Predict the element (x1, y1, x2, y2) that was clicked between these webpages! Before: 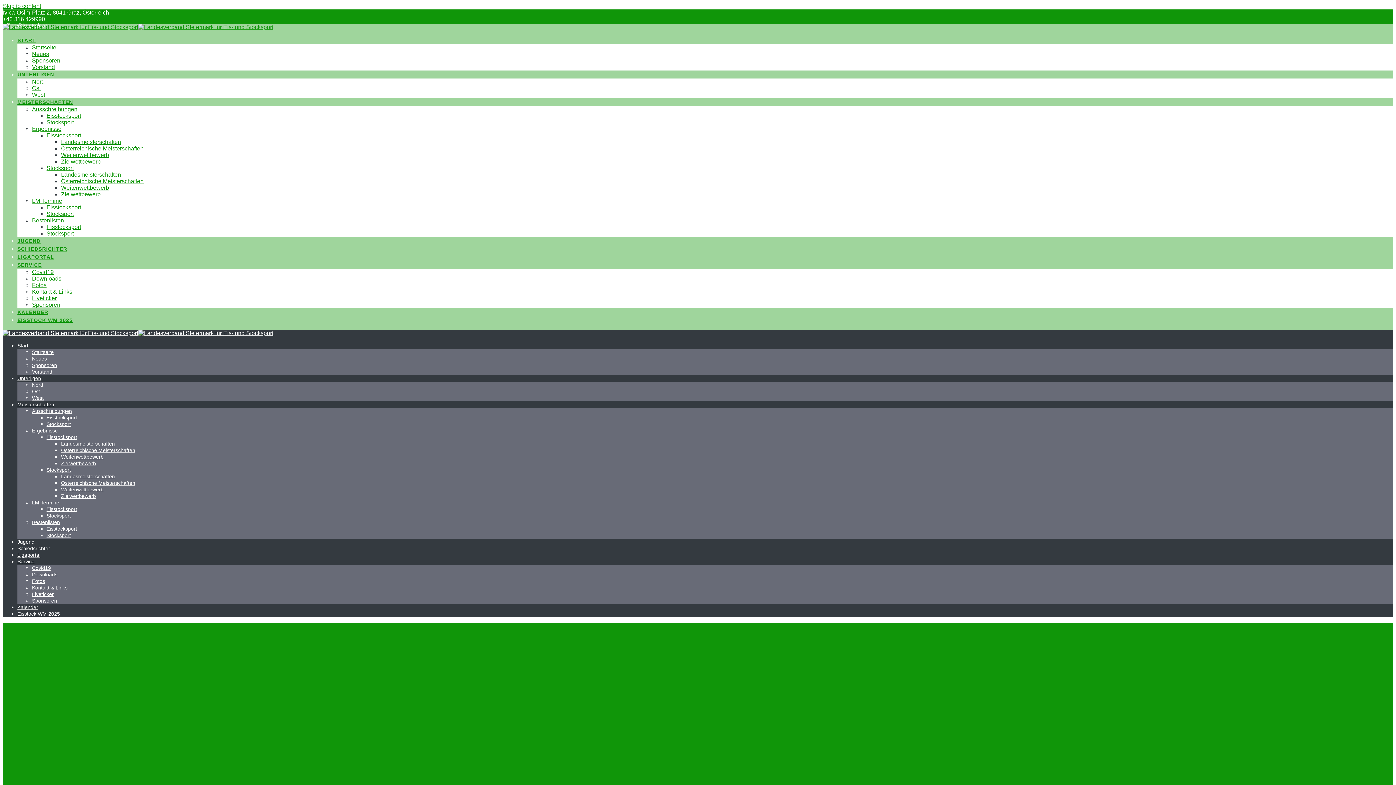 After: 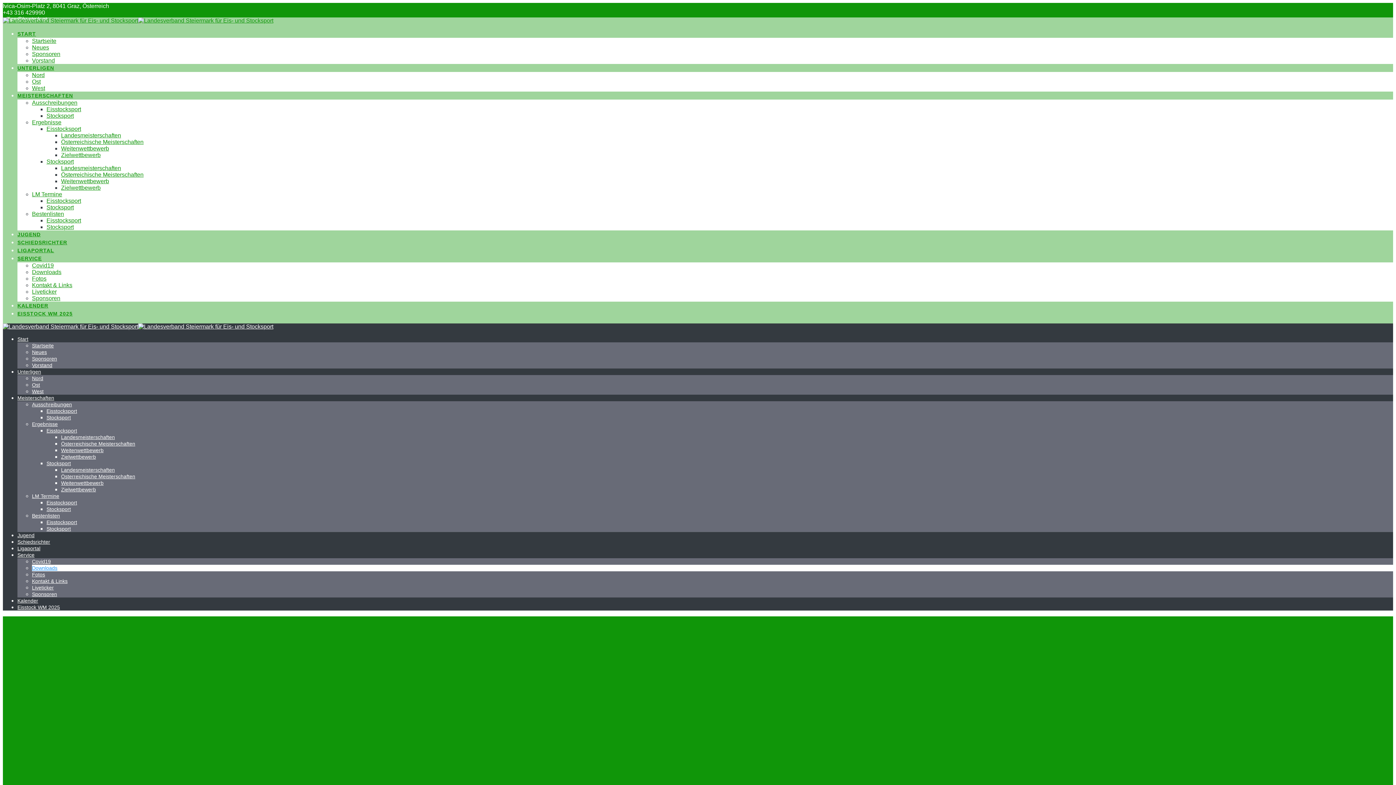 Action: bbox: (32, 275, 61, 281) label: Downloads